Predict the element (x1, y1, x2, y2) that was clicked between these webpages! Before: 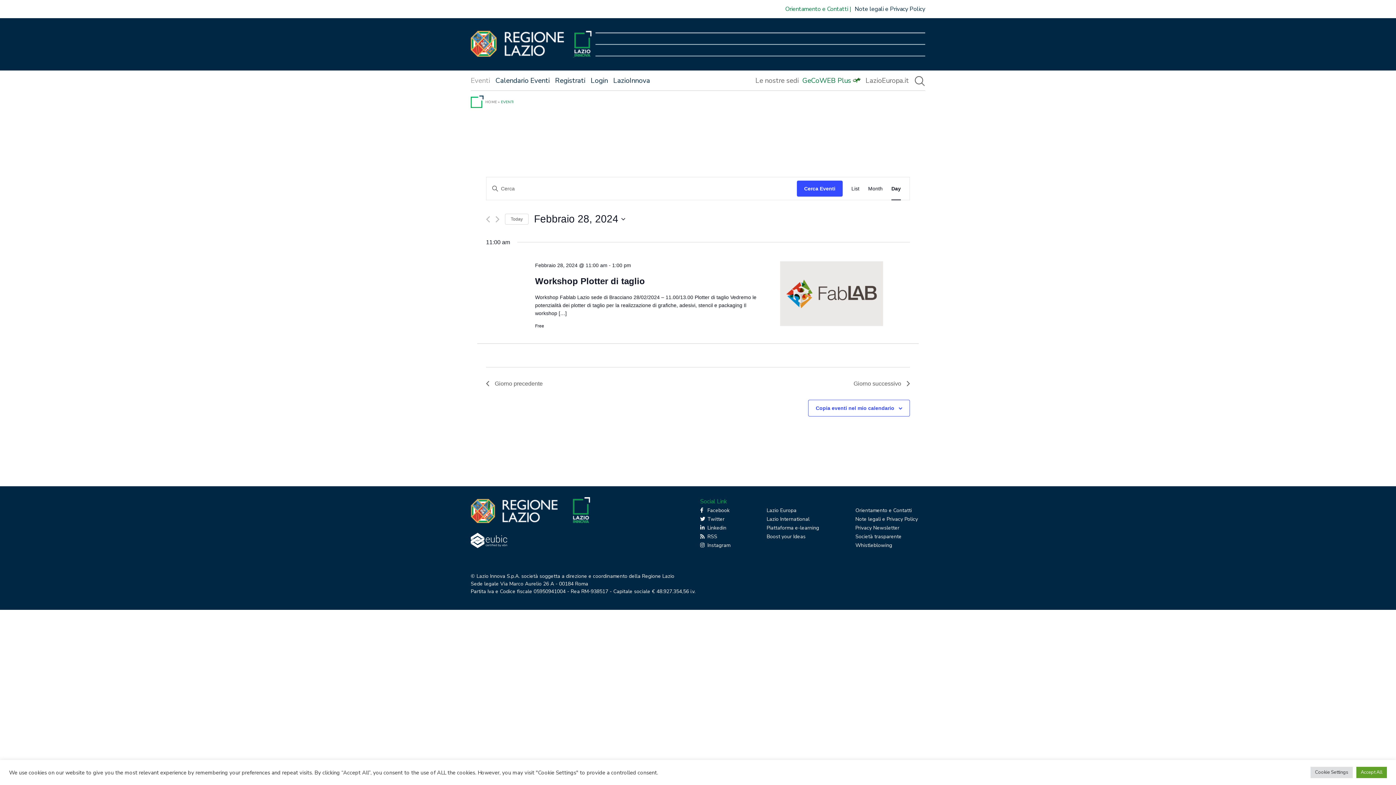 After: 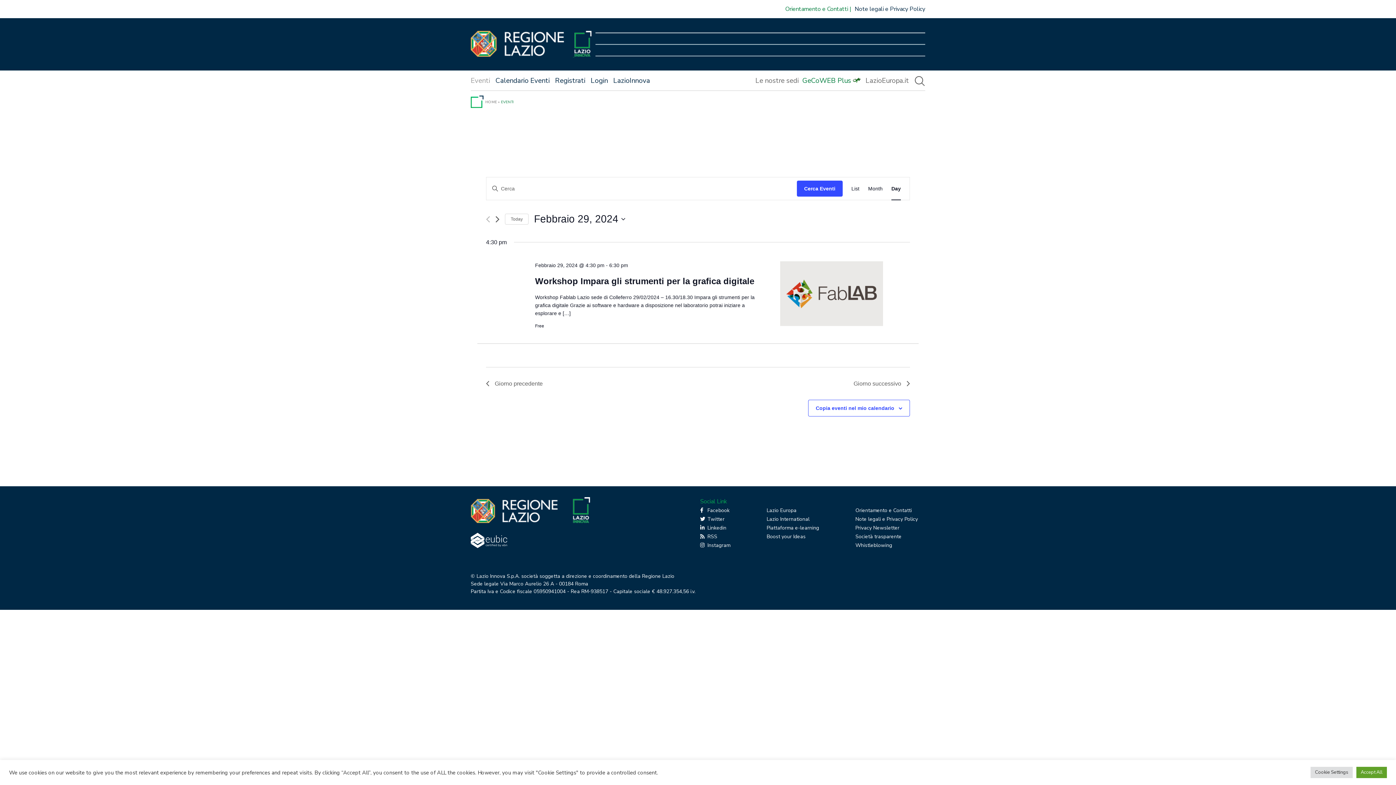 Action: label: Giorno successivo bbox: (495, 216, 499, 222)